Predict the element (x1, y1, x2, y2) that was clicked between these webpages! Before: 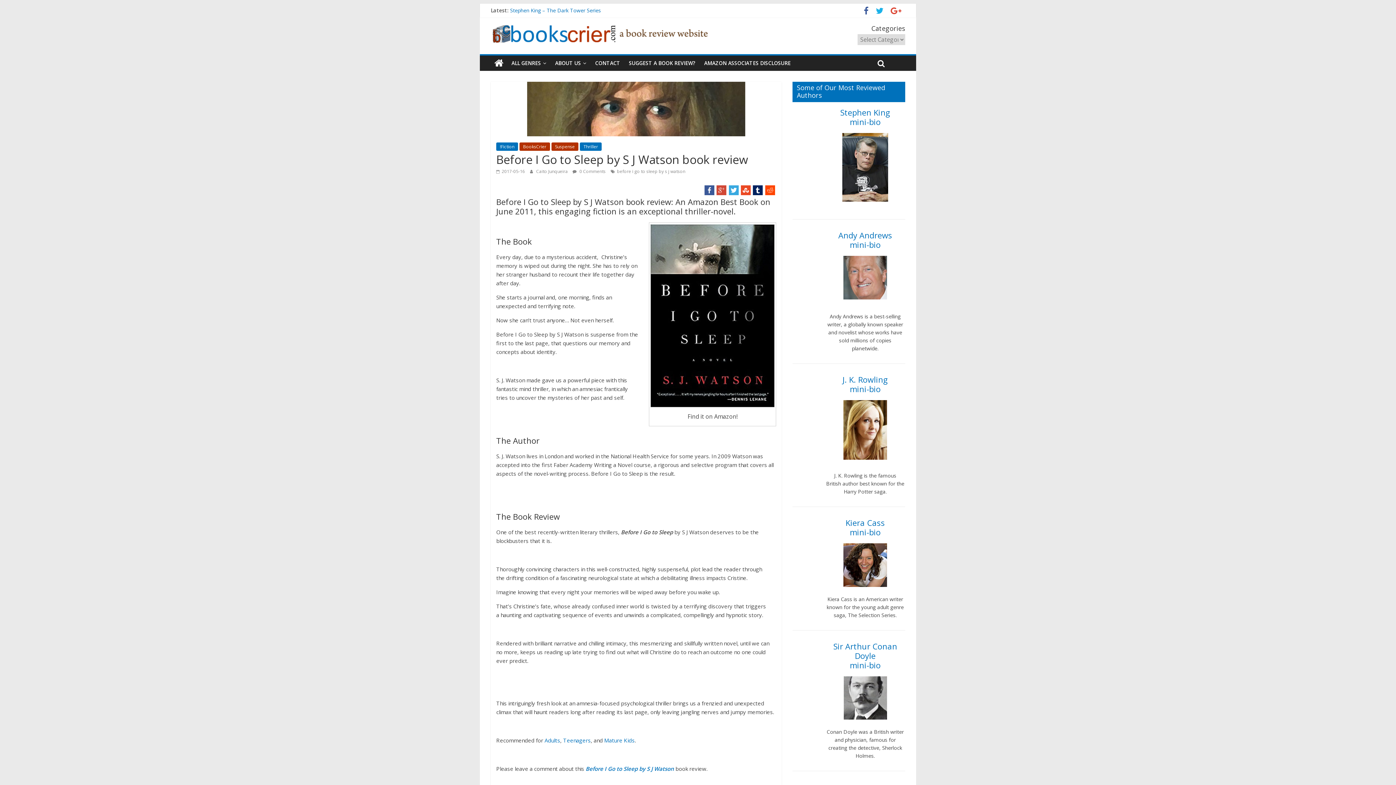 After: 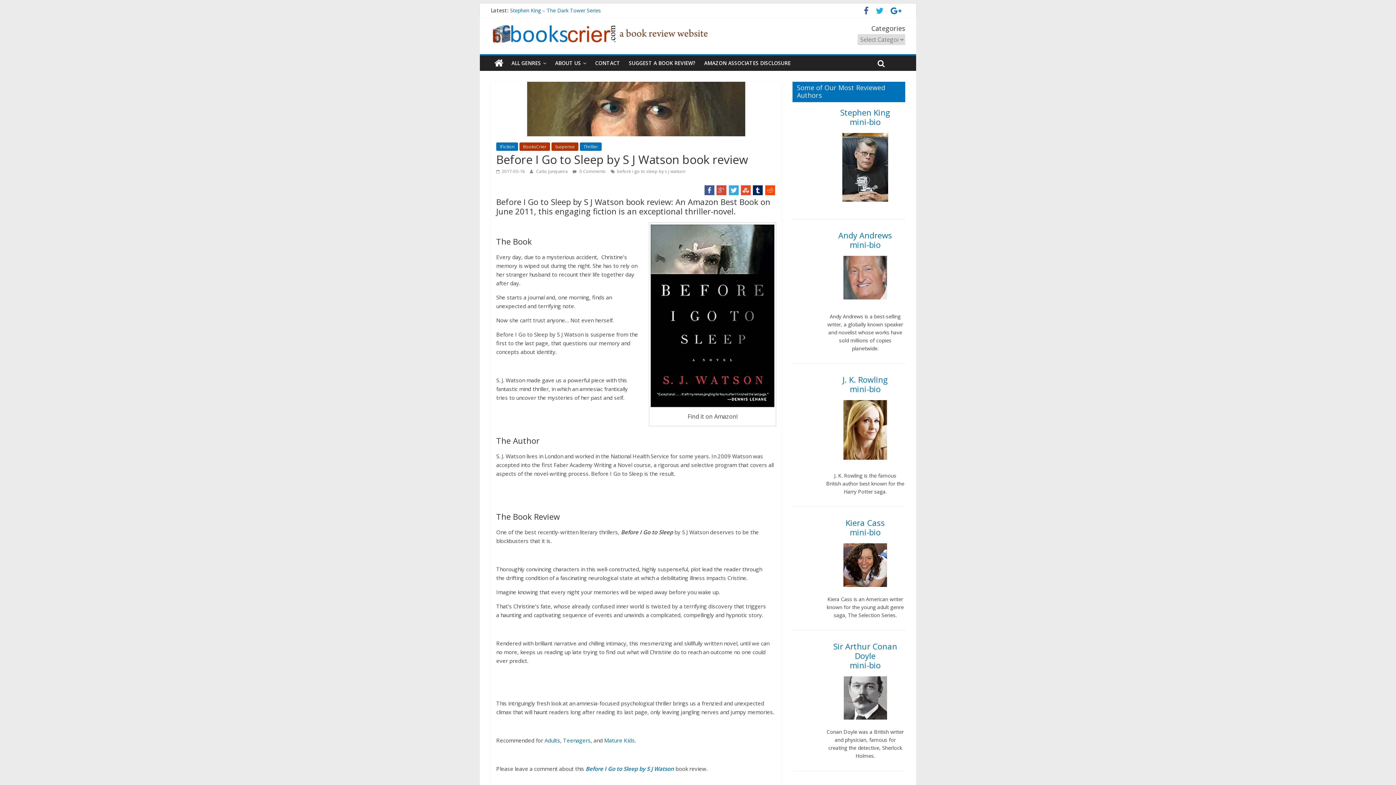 Action: bbox: (887, 8, 905, 15)